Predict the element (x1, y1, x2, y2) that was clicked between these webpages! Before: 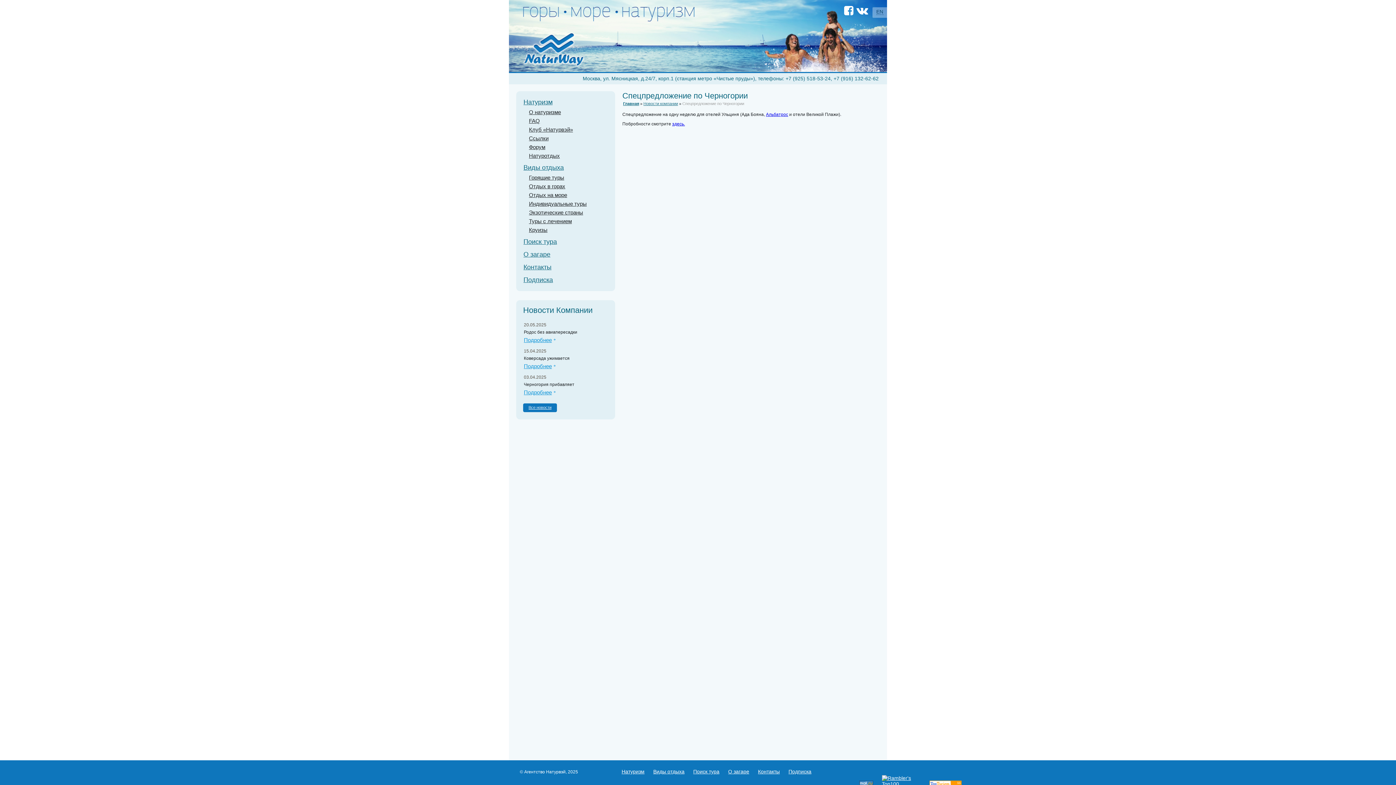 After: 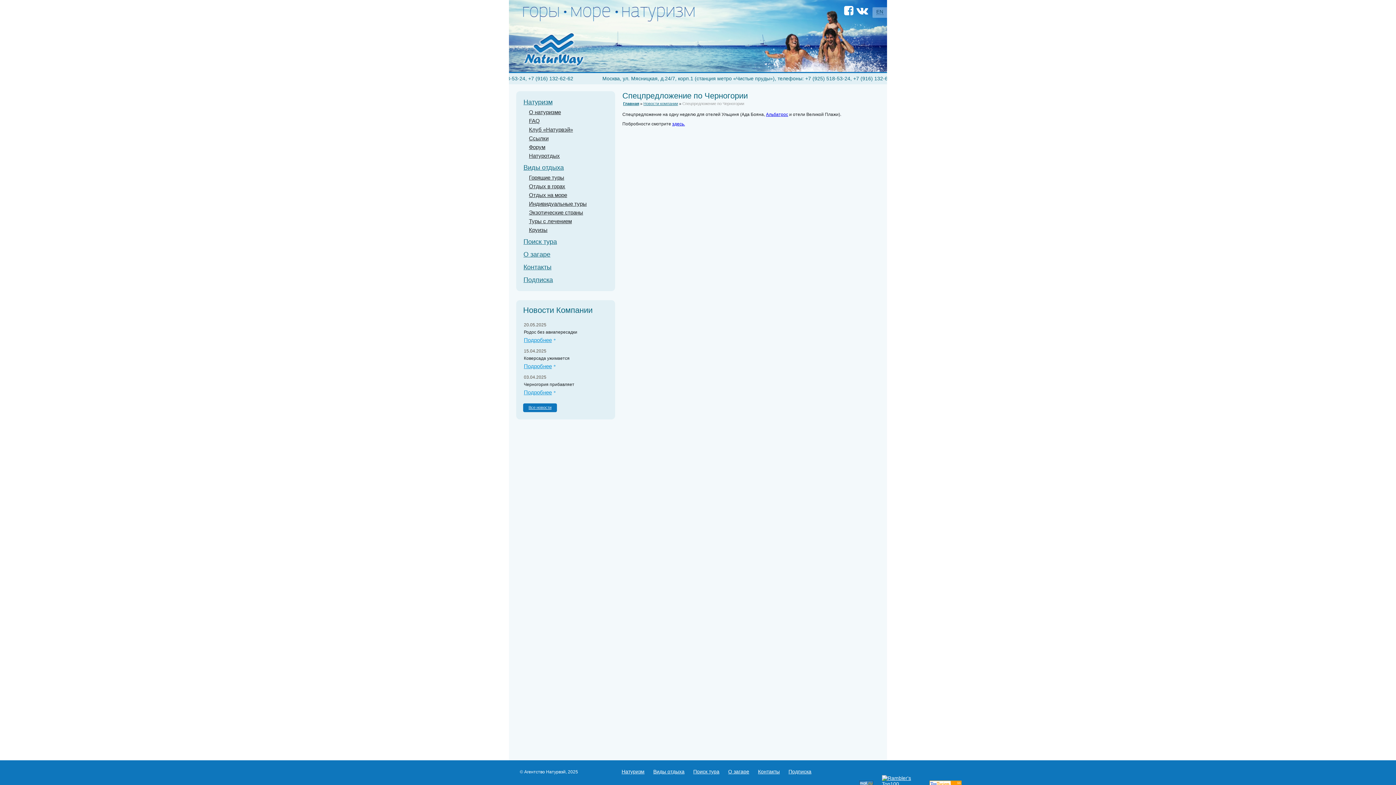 Action: bbox: (523, 238, 557, 245) label: Поиск тура